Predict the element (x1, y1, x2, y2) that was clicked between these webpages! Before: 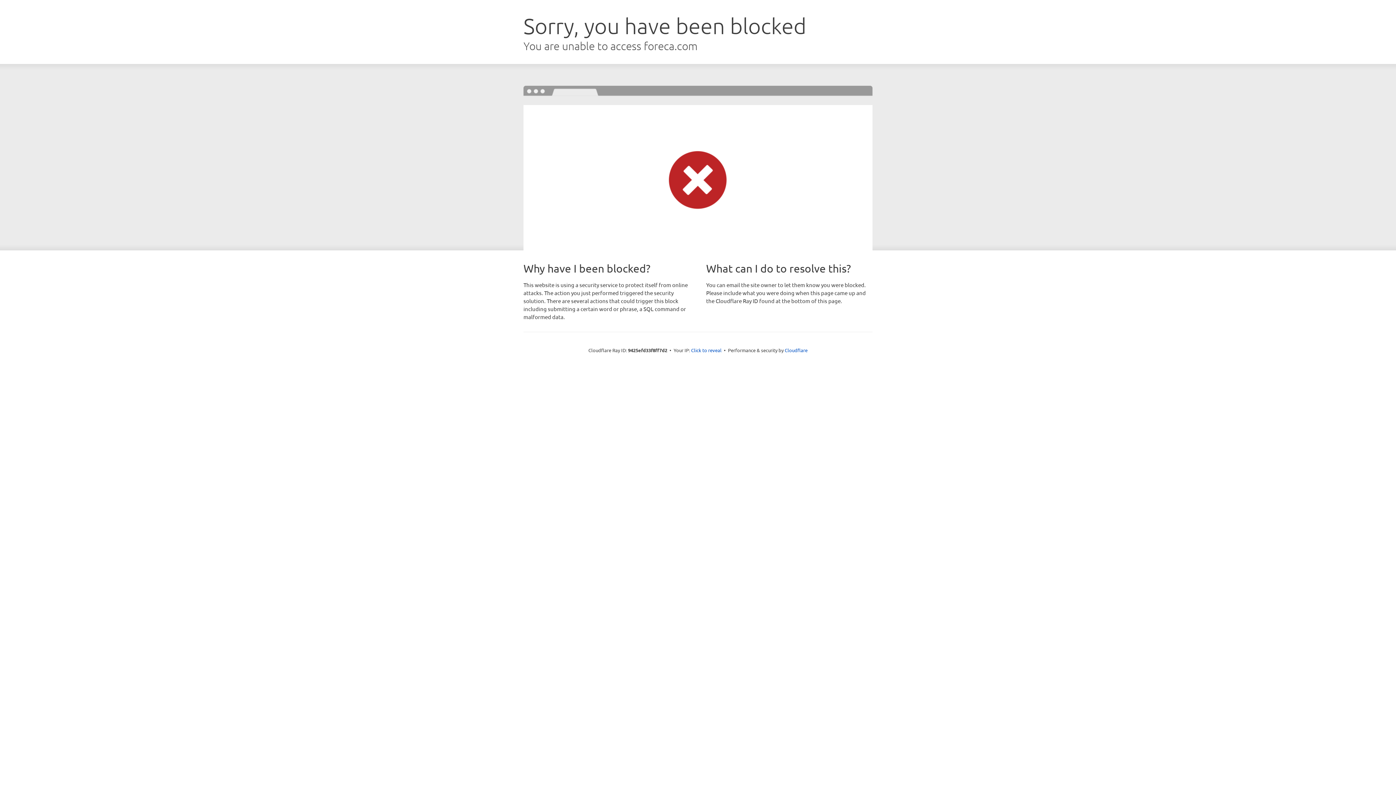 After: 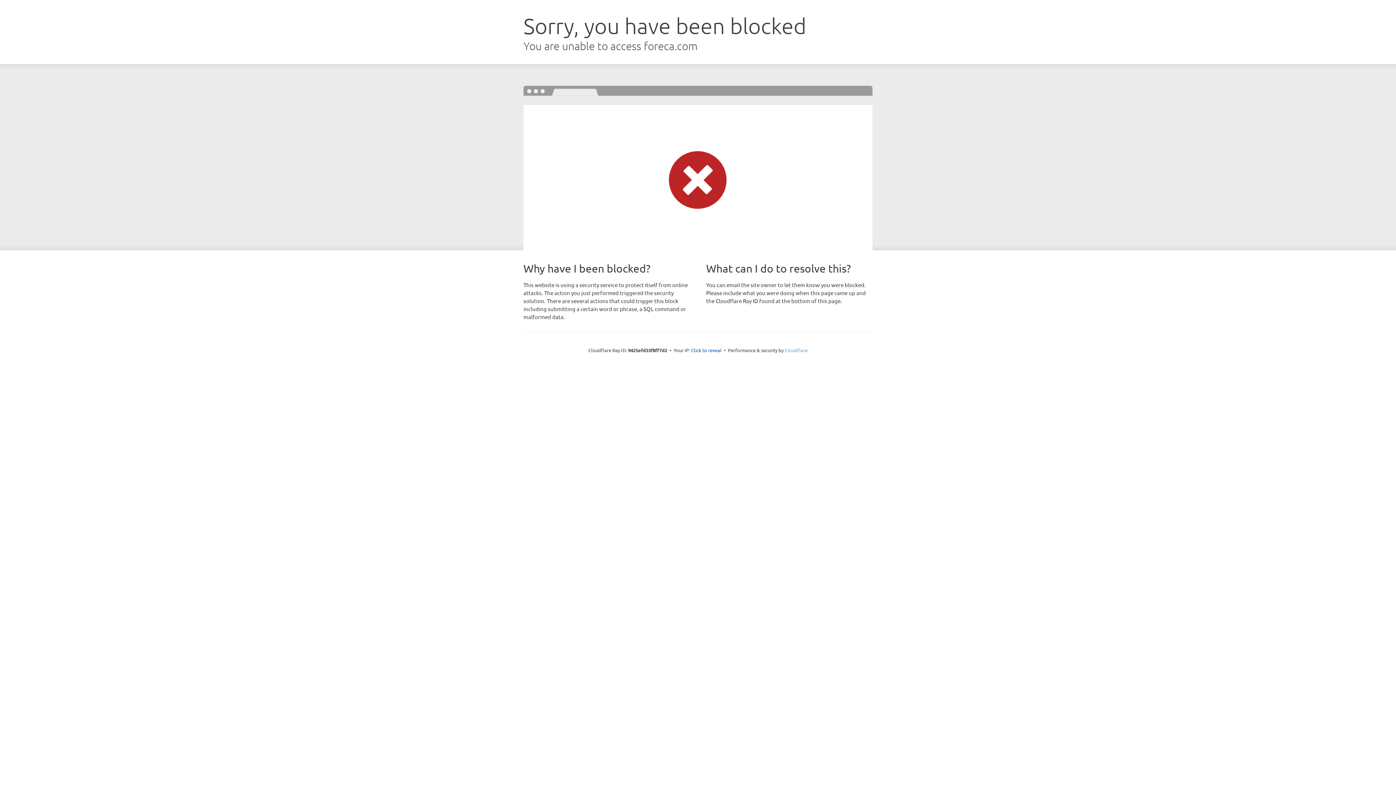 Action: label: Cloudflare bbox: (784, 347, 807, 353)